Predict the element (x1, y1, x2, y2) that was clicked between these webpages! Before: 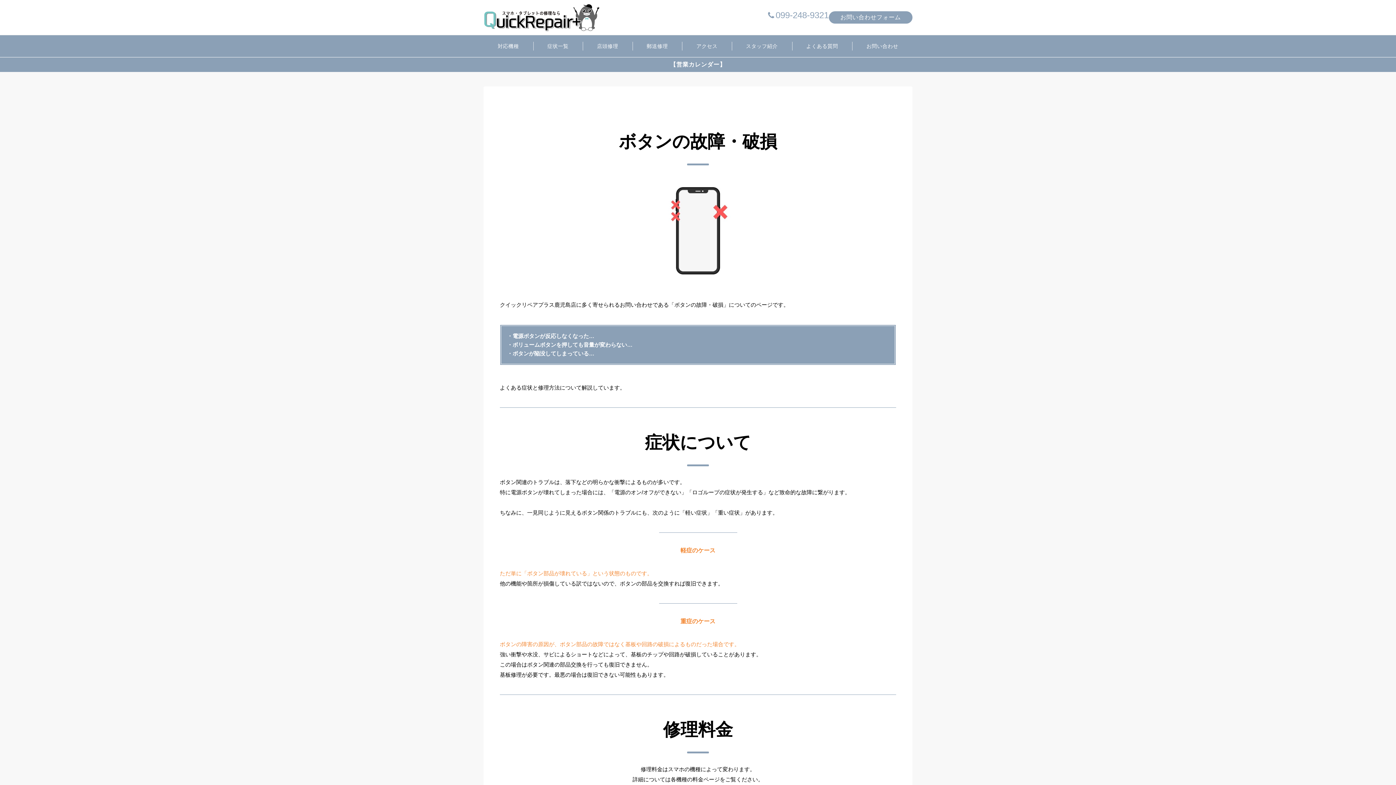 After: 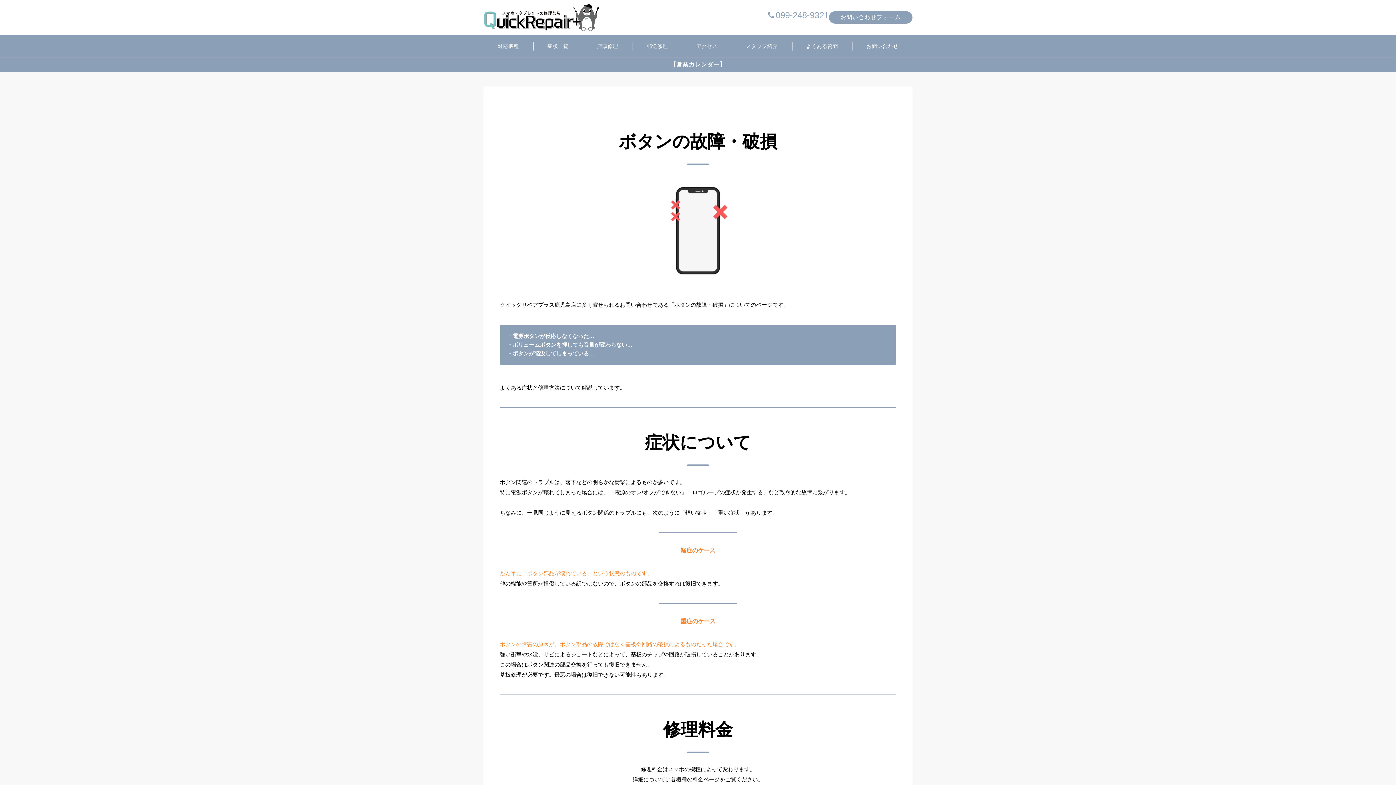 Action: bbox: (775, 10, 828, 20) label: 099-248-9321